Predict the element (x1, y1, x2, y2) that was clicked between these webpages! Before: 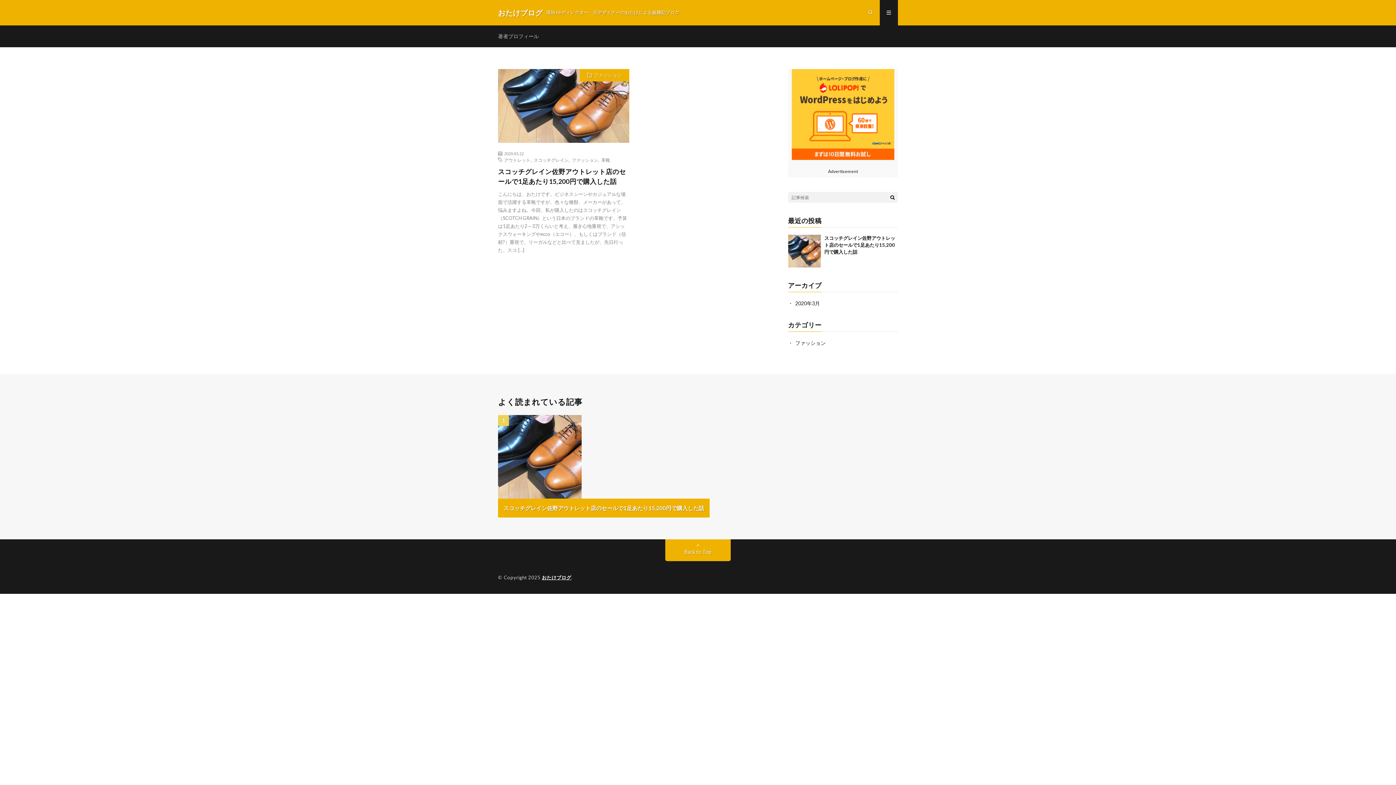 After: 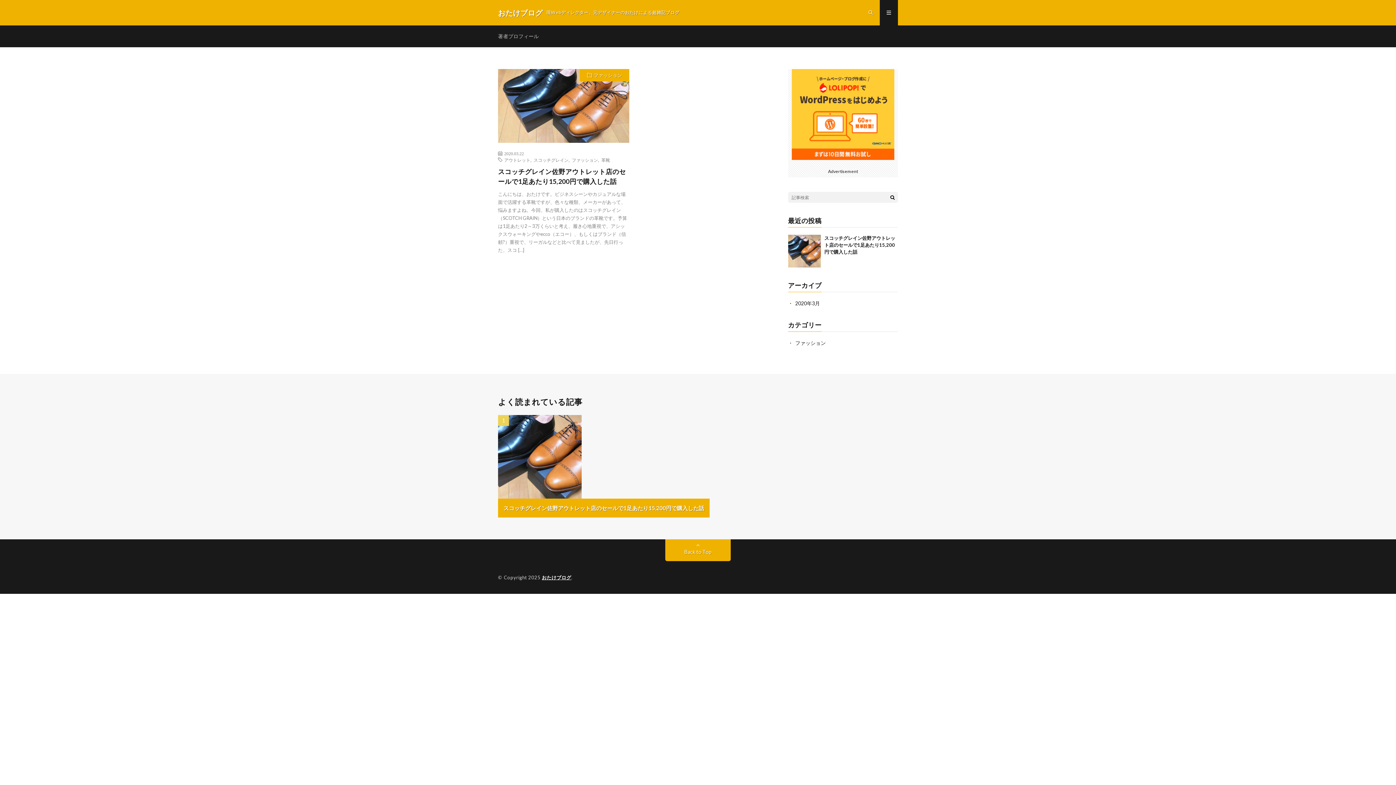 Action: label: おたけブログ bbox: (542, 574, 571, 580)